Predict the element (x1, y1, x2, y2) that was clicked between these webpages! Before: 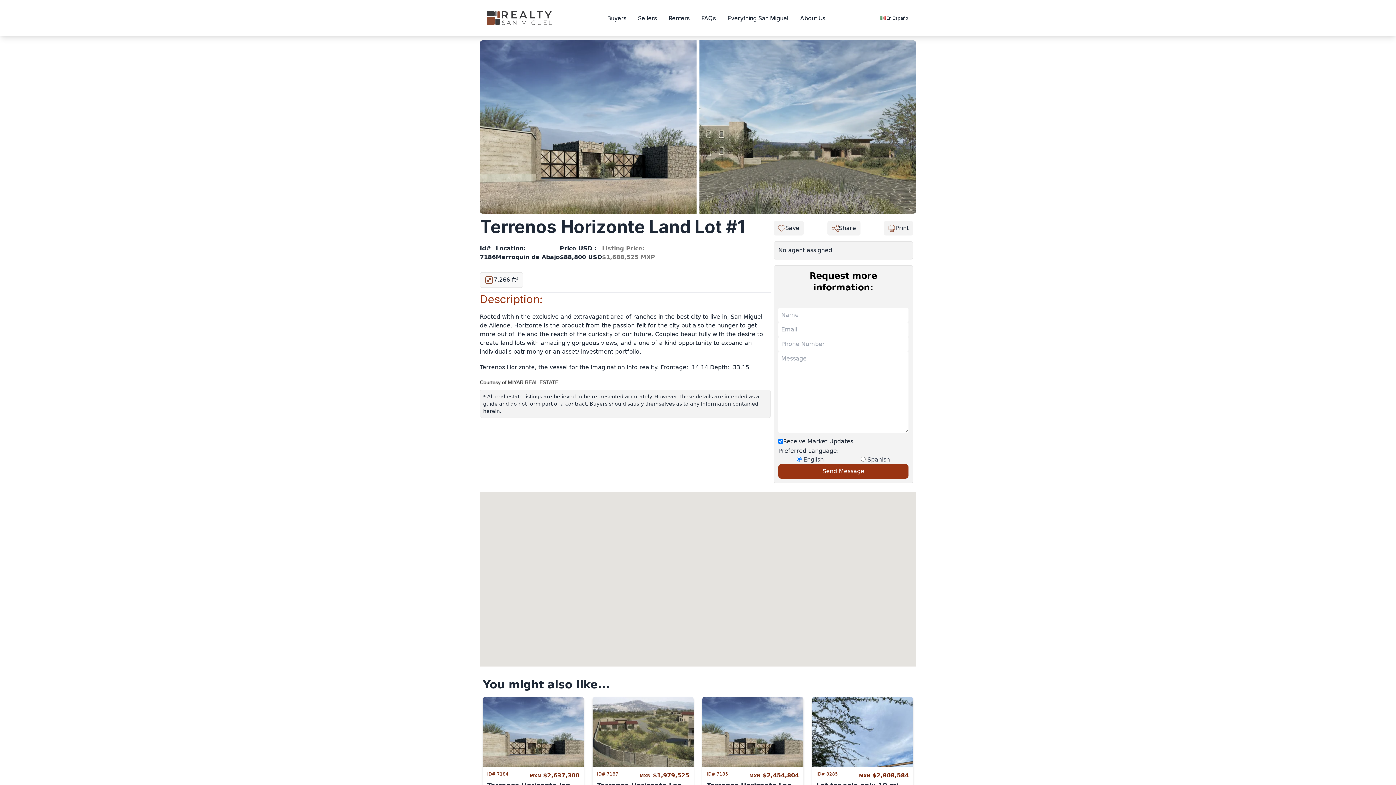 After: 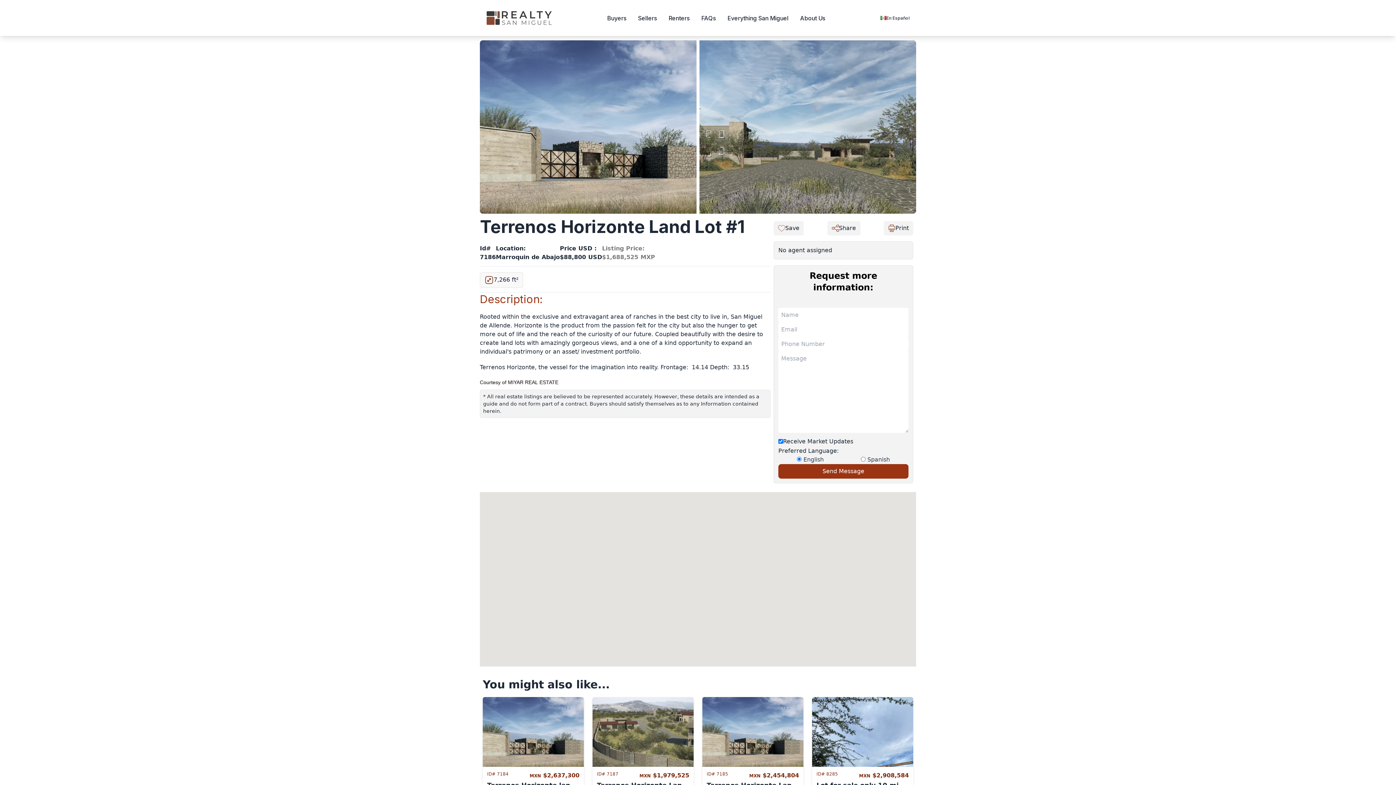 Action: bbox: (721, 11, 794, 24) label: Everything San Miguel